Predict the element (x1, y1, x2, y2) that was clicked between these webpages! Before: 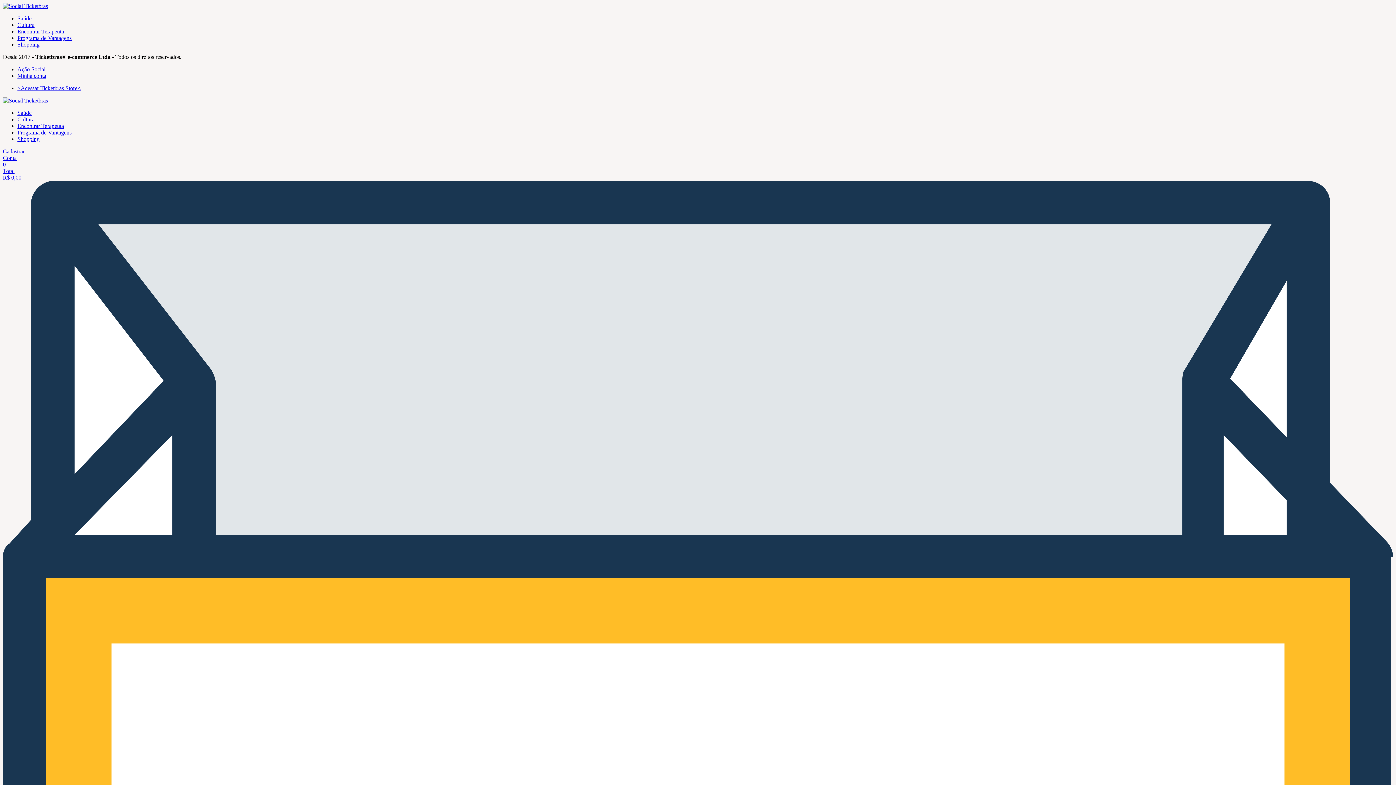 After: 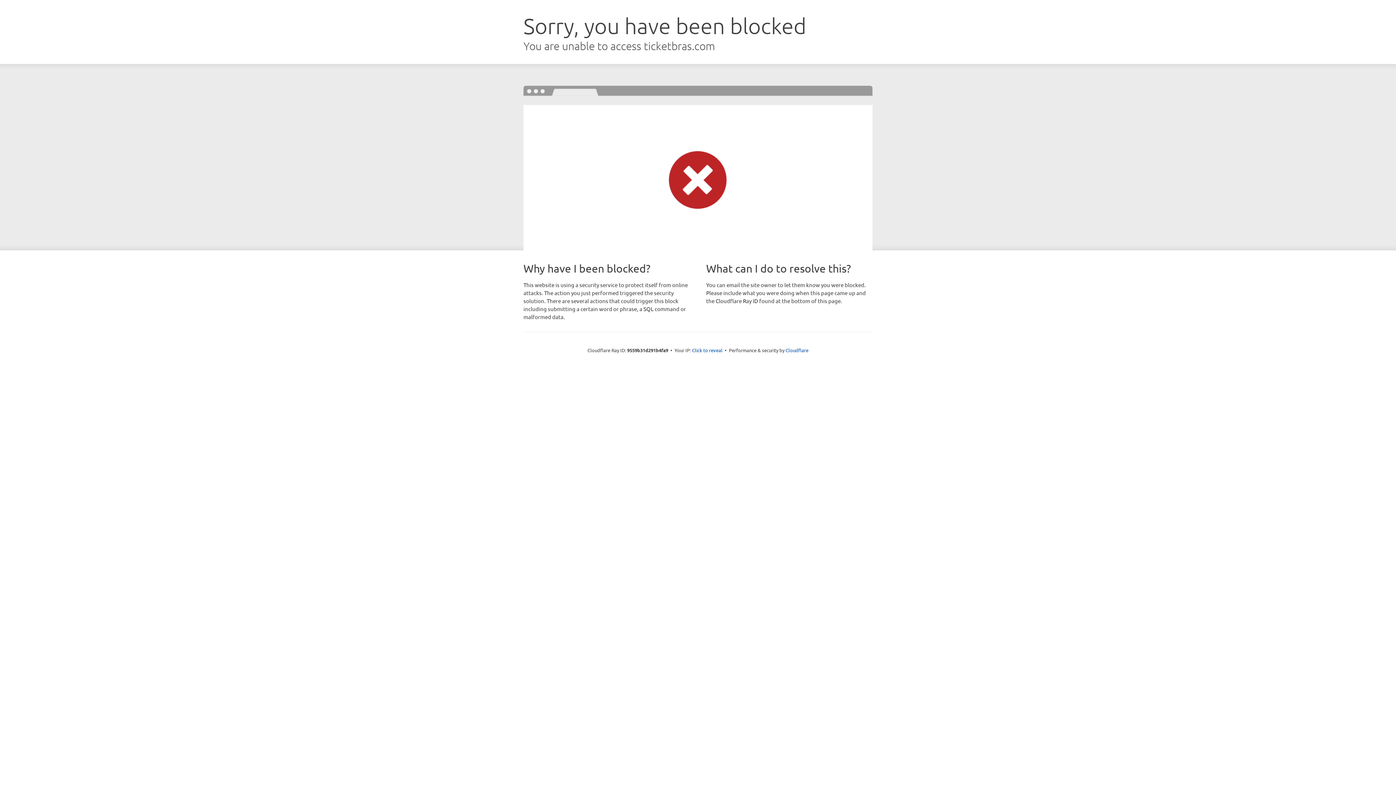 Action: label: Cultura bbox: (17, 21, 34, 28)